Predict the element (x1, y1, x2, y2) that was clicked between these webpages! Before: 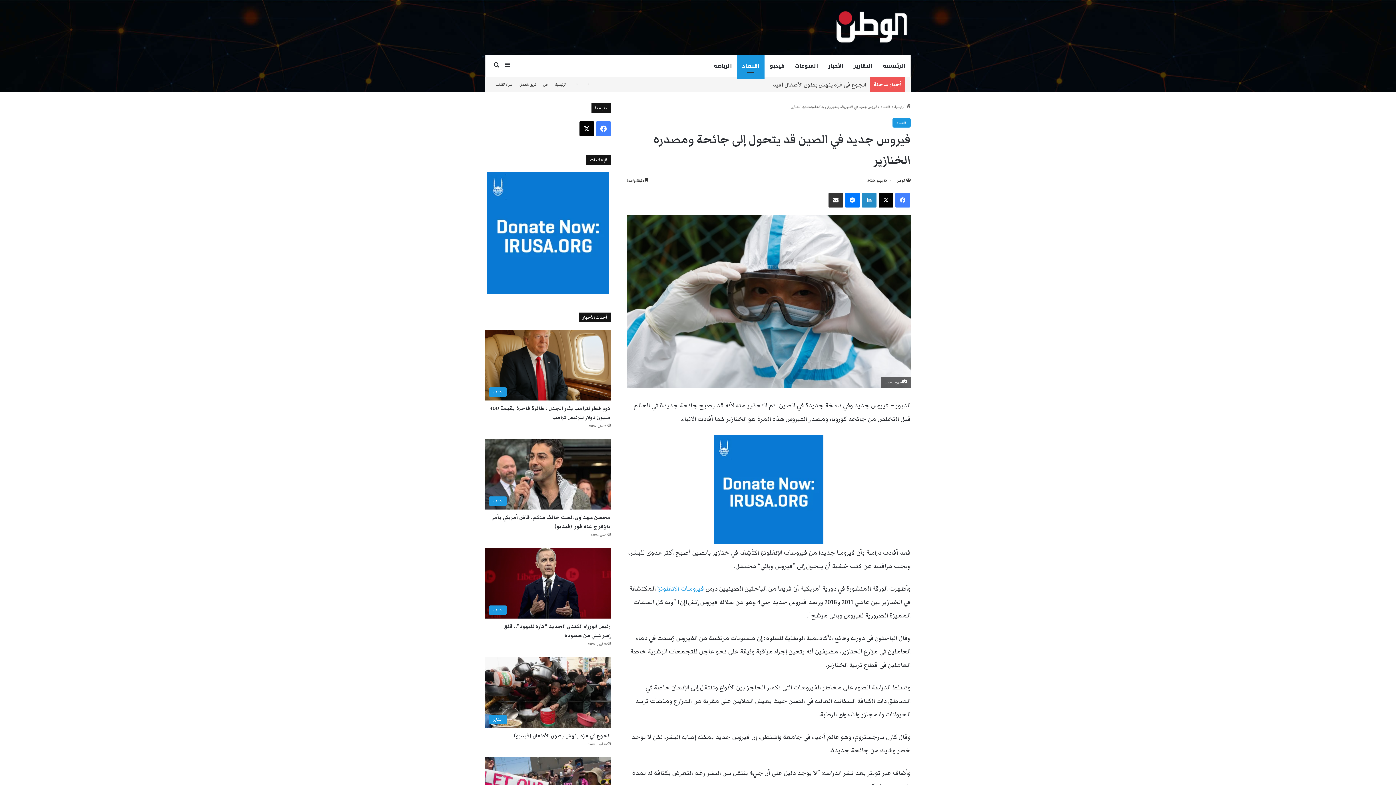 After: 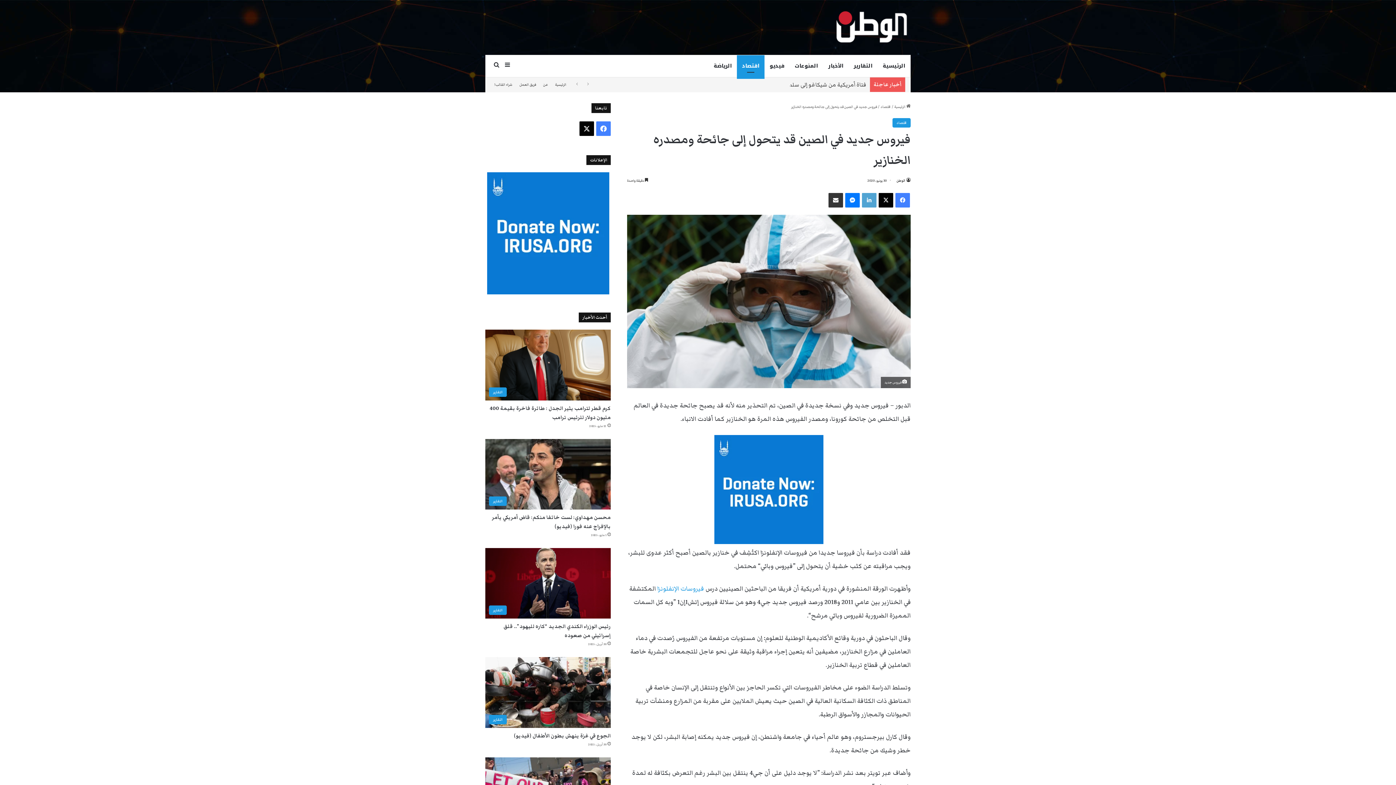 Action: label: لينكدإن bbox: (862, 193, 876, 207)